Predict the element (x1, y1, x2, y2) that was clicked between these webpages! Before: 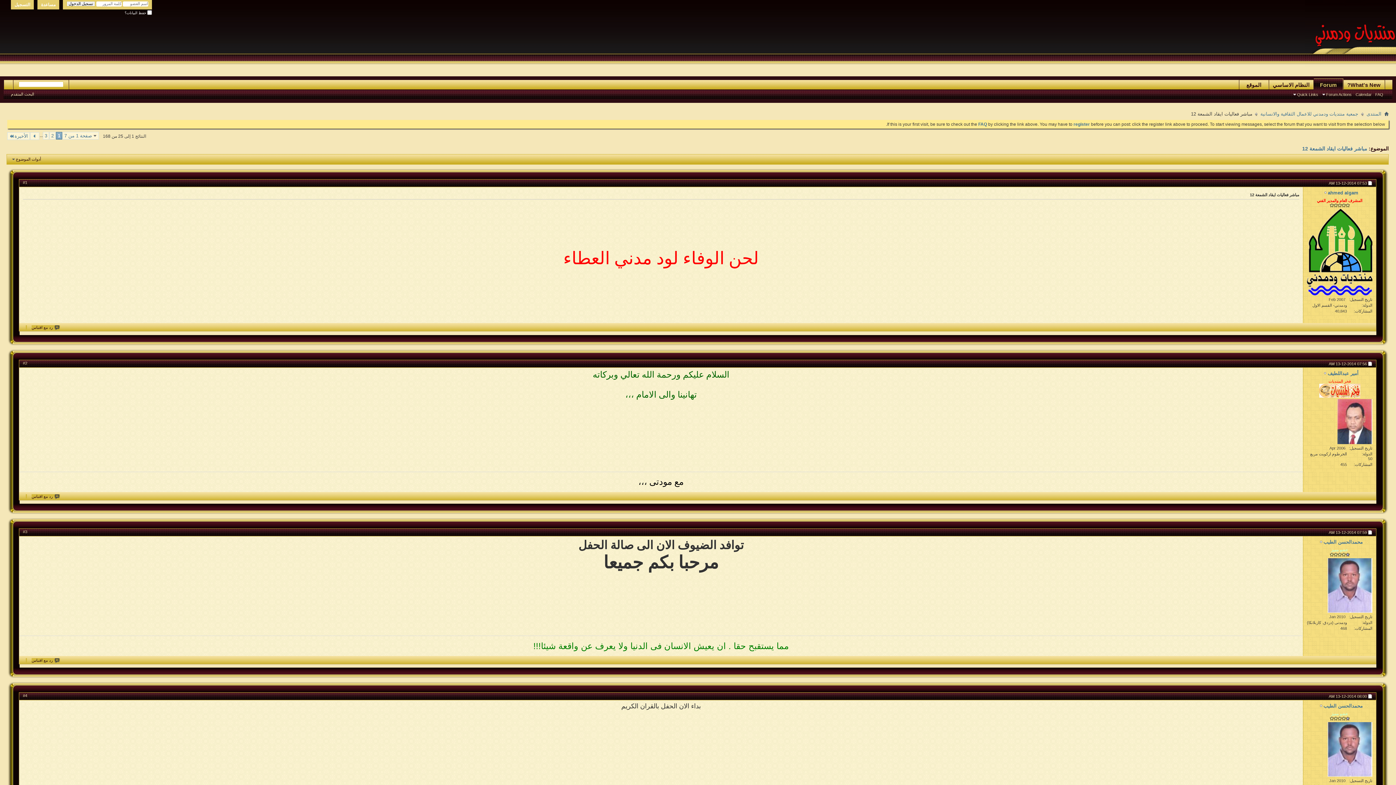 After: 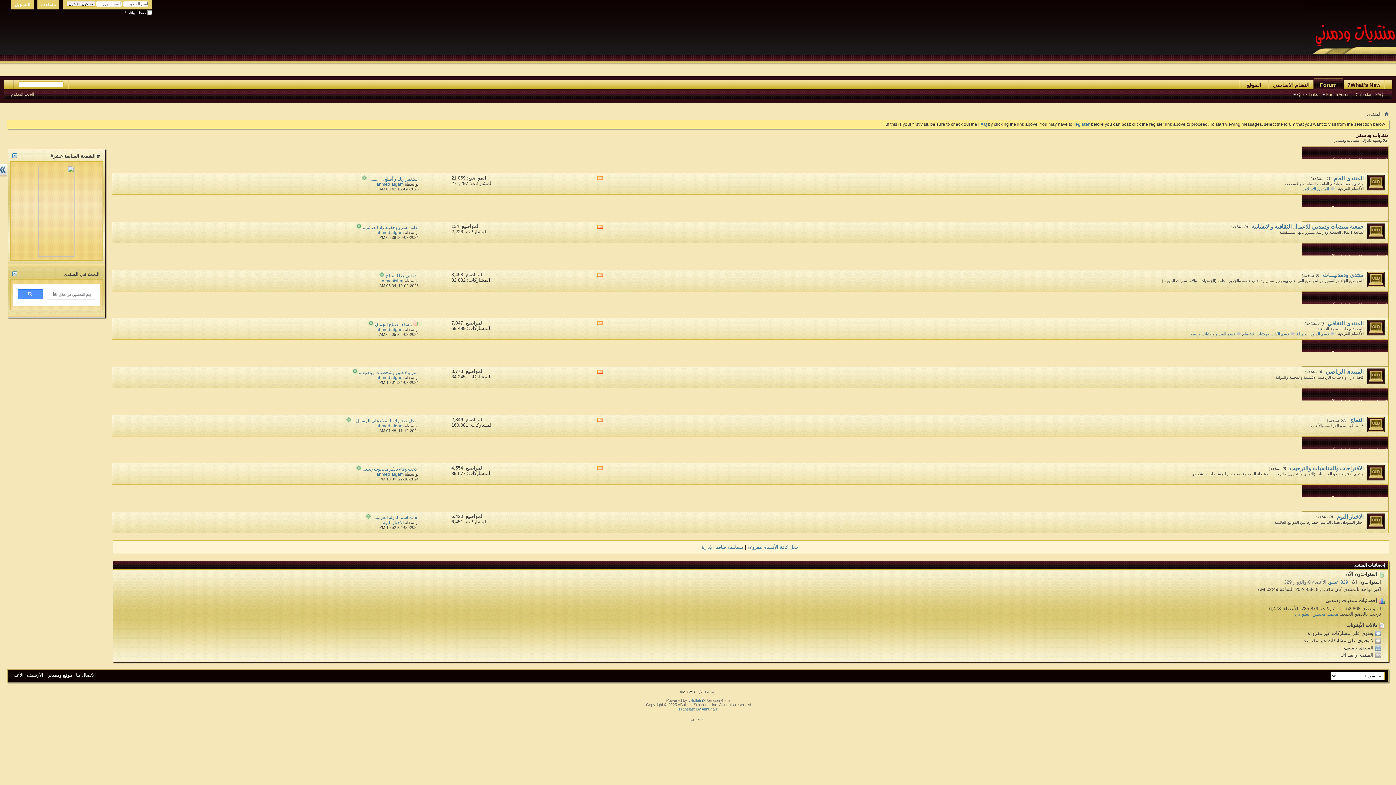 Action: bbox: (1384, 111, 1389, 116)